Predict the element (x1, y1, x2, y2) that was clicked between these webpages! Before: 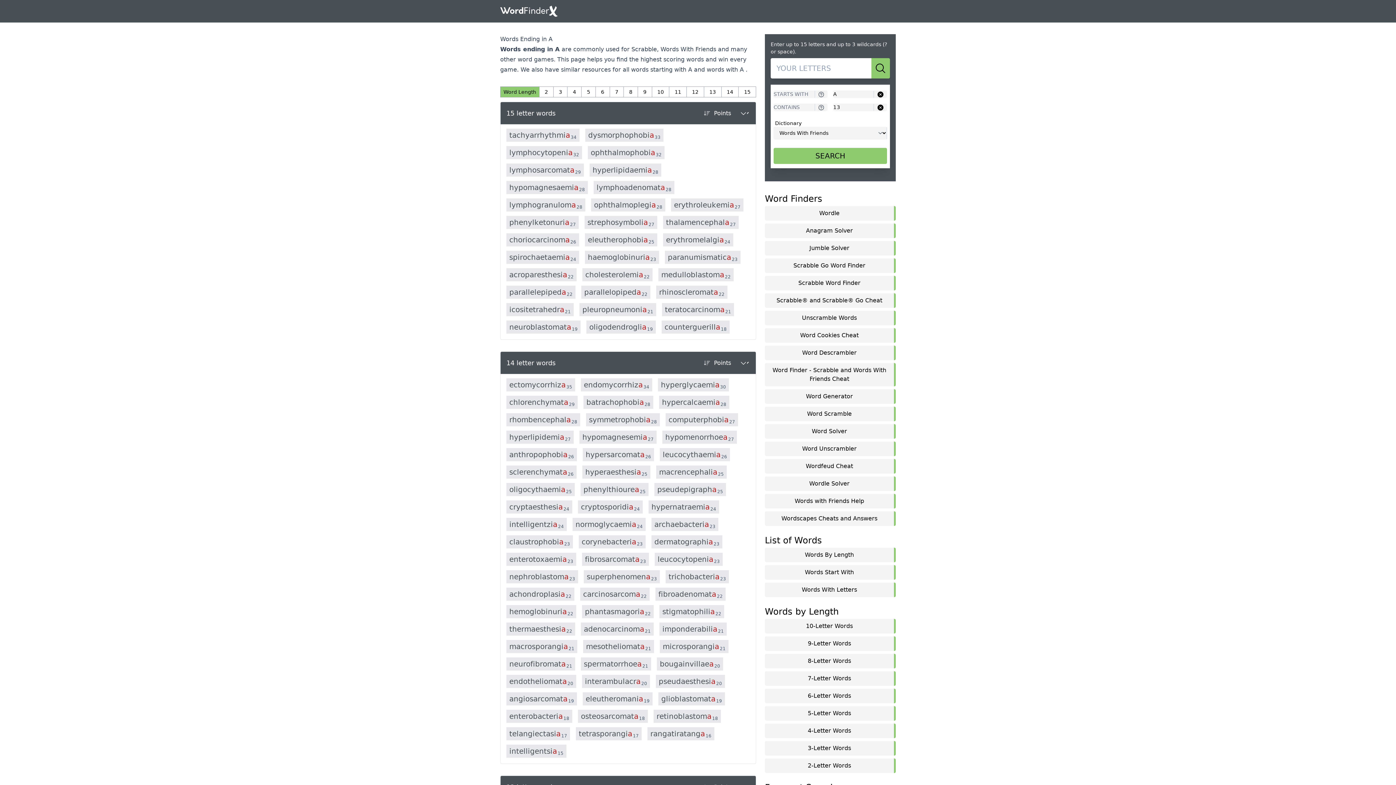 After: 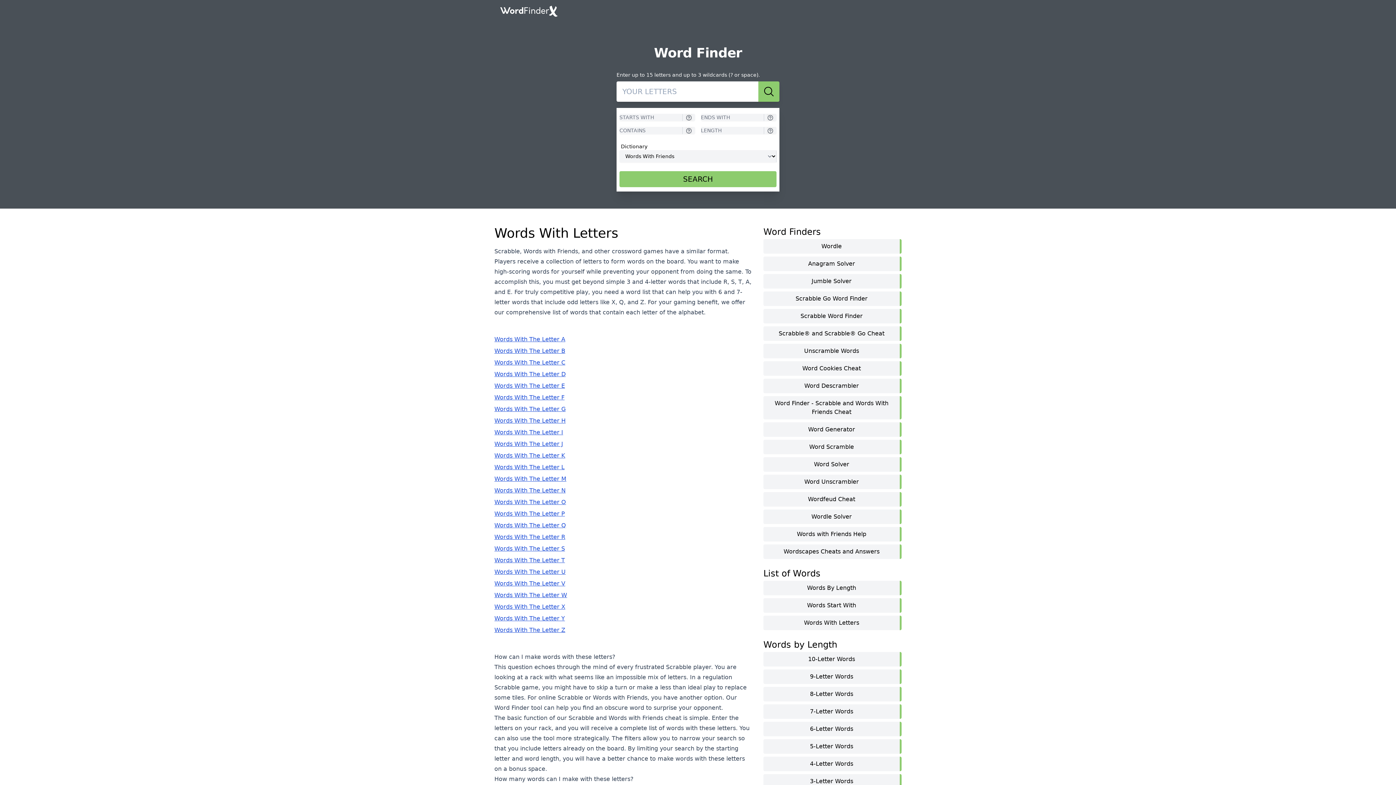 Action: bbox: (765, 582, 896, 597) label: Words With Letters